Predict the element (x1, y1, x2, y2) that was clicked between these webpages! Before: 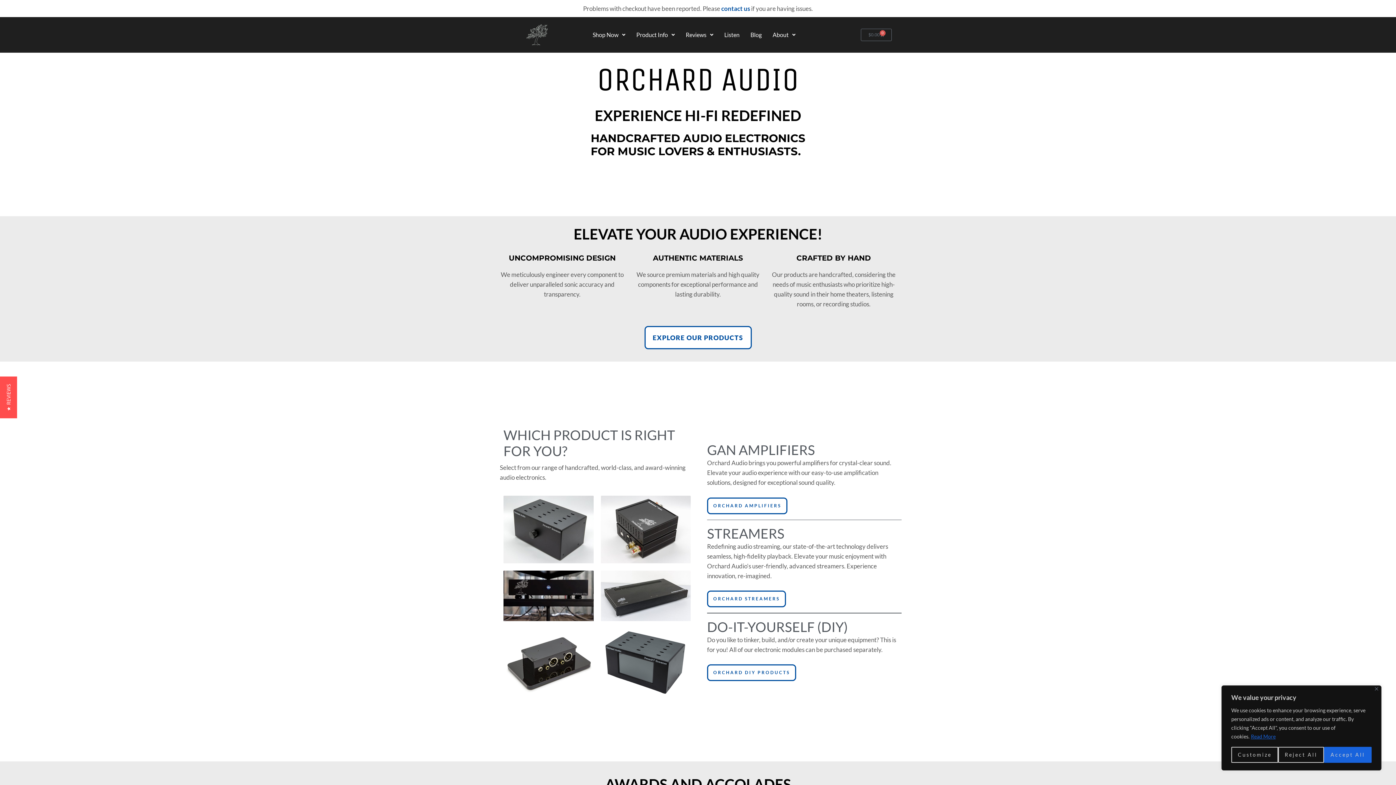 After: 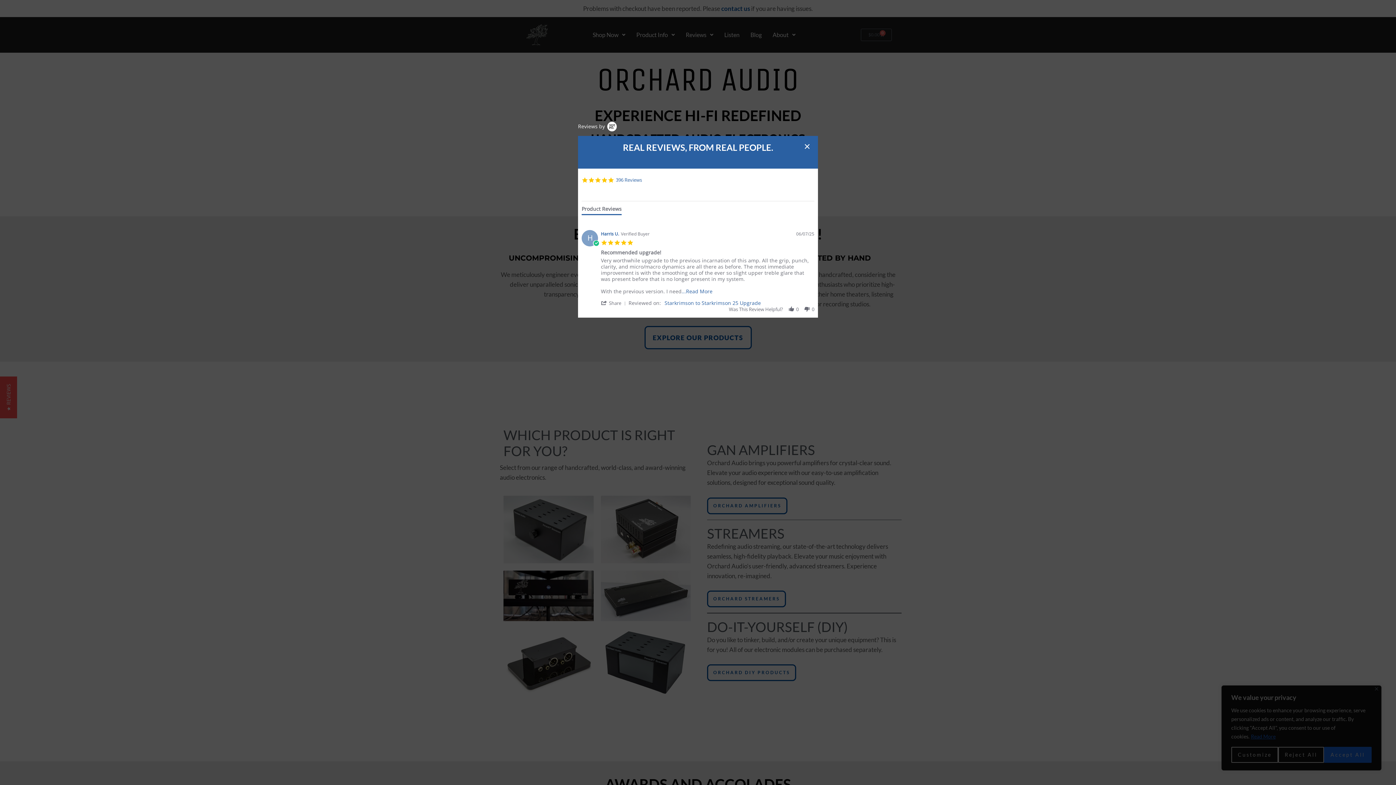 Action: label: ★ REVIEWS bbox: (0, 376, 17, 418)